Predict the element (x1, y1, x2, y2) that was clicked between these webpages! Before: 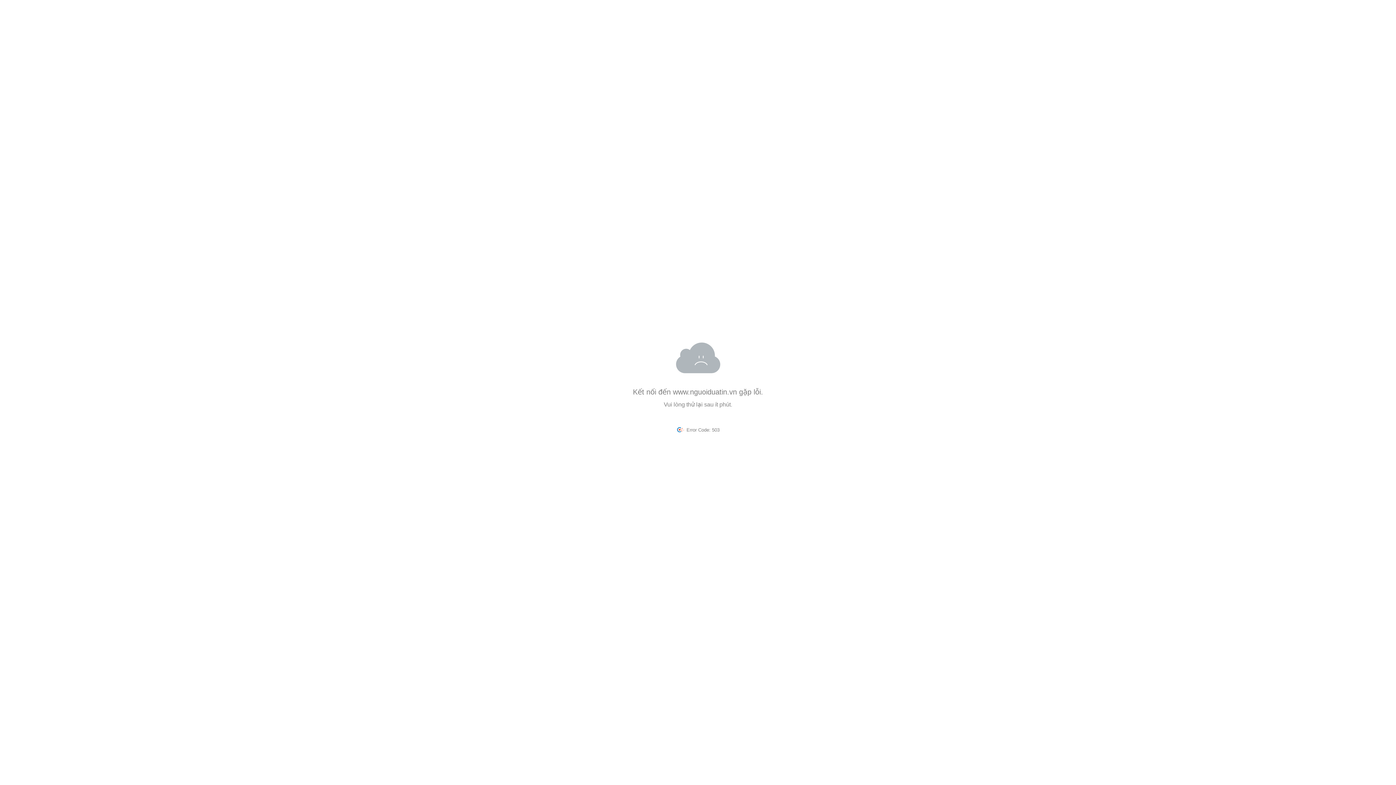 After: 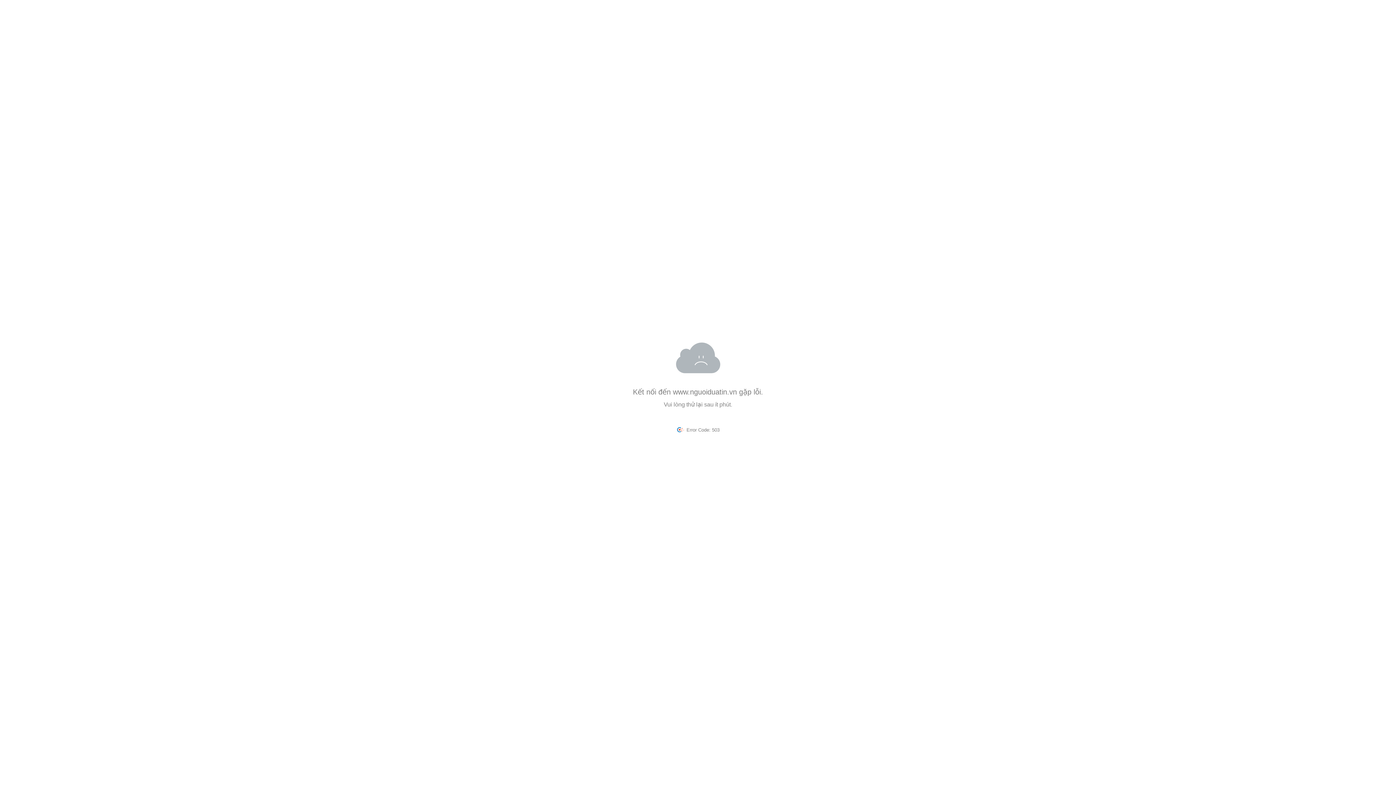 Action: label: www.nguoiduatin.vn bbox: (673, 388, 737, 396)